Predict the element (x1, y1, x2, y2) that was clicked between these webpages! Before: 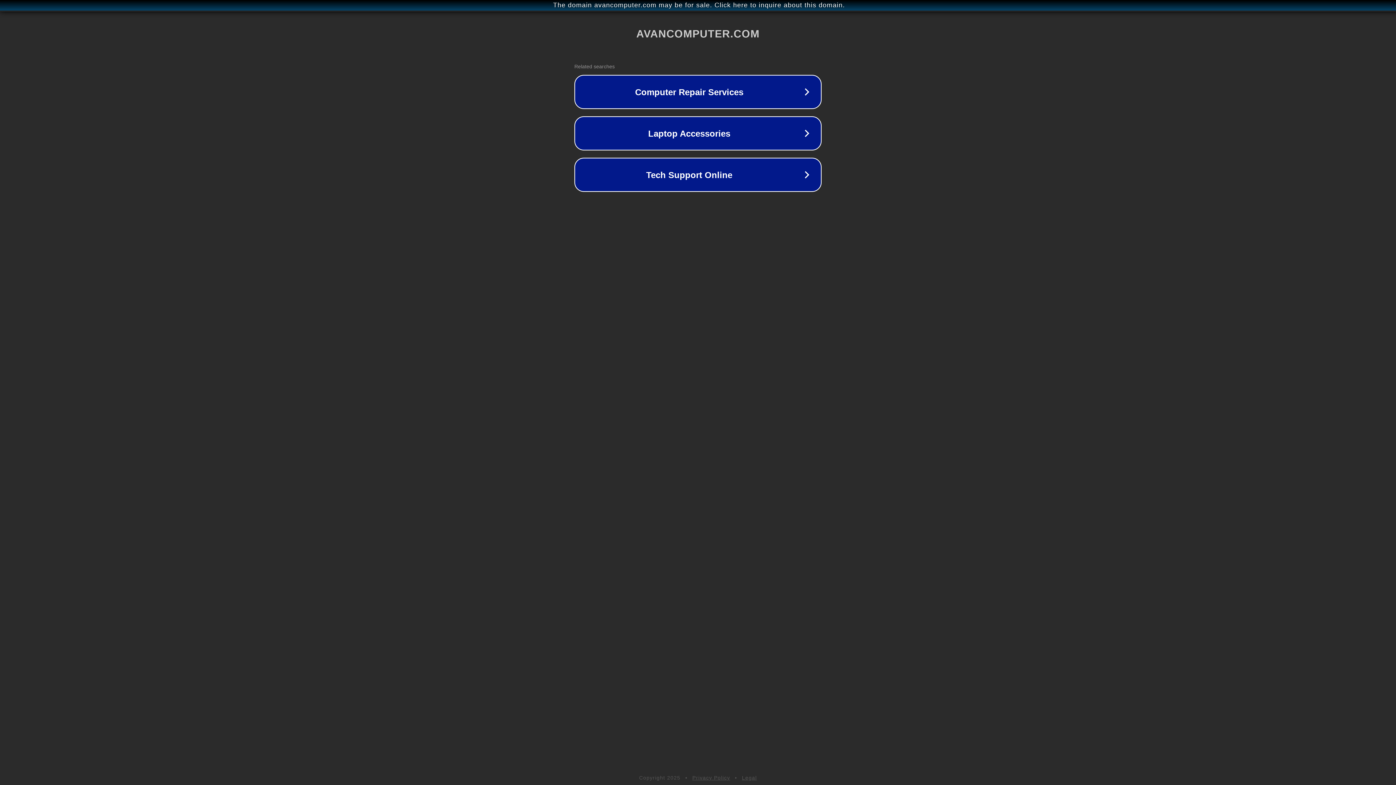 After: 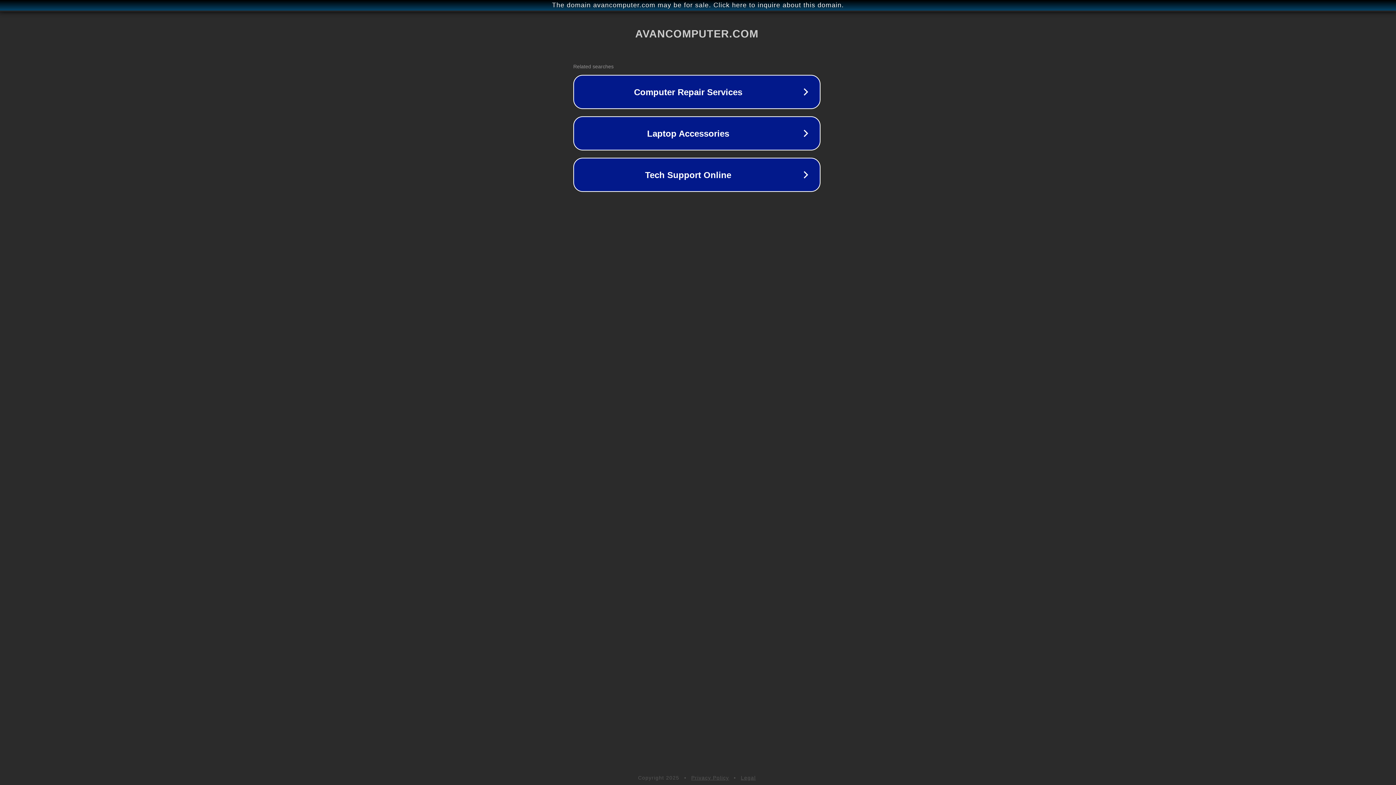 Action: bbox: (1, 1, 1397, 9) label: The domain avancomputer.com may be for sale. Click here to inquire about this domain.